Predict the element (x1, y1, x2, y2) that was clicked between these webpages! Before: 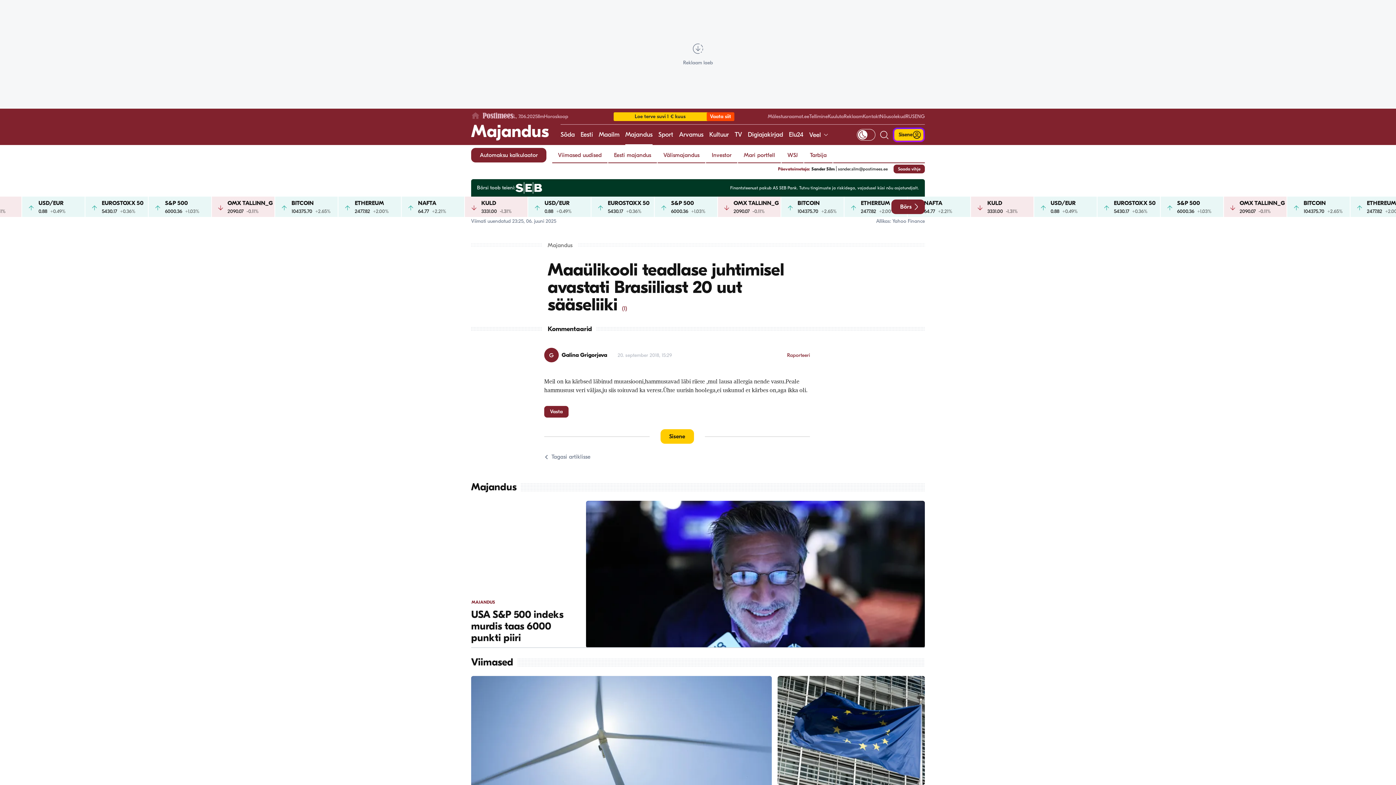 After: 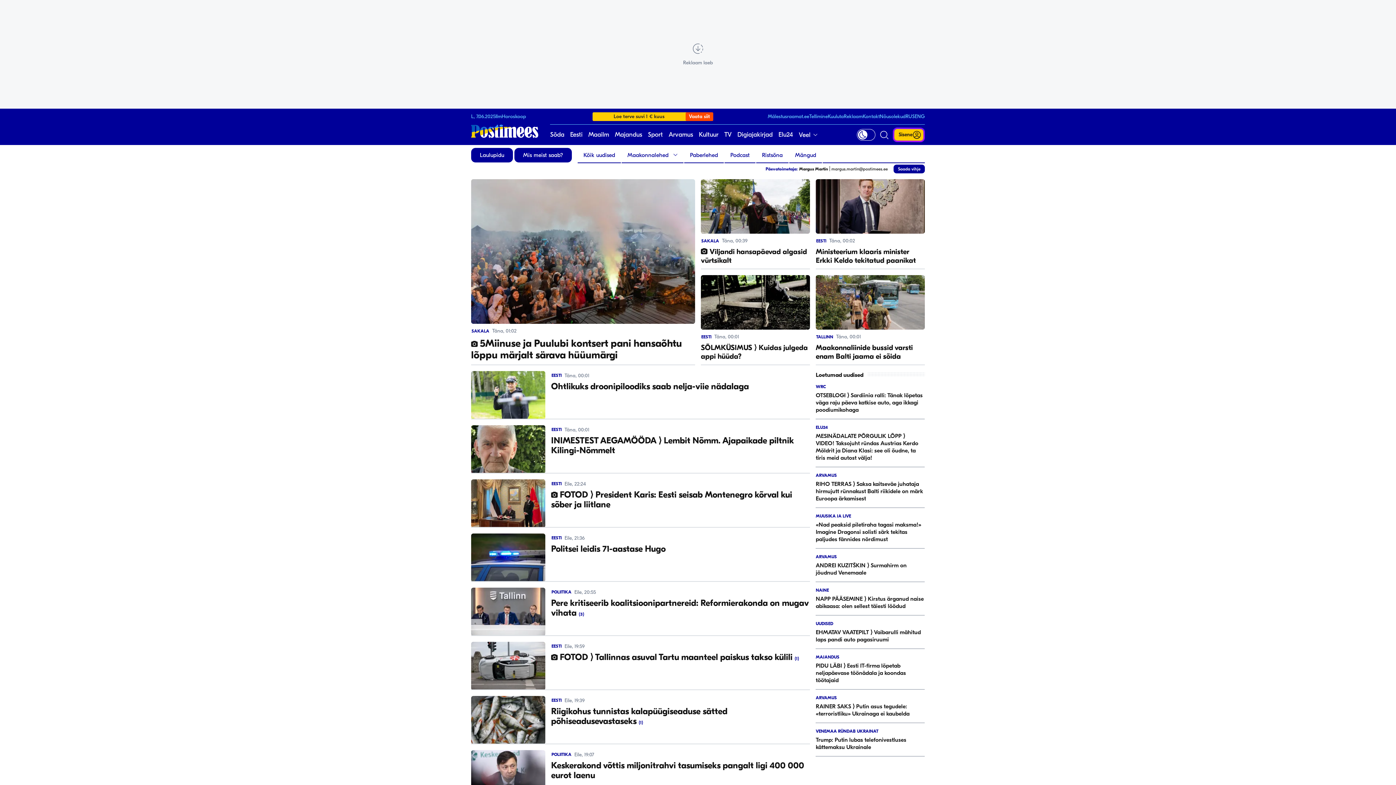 Action: bbox: (580, 124, 593, 145) label: Eesti